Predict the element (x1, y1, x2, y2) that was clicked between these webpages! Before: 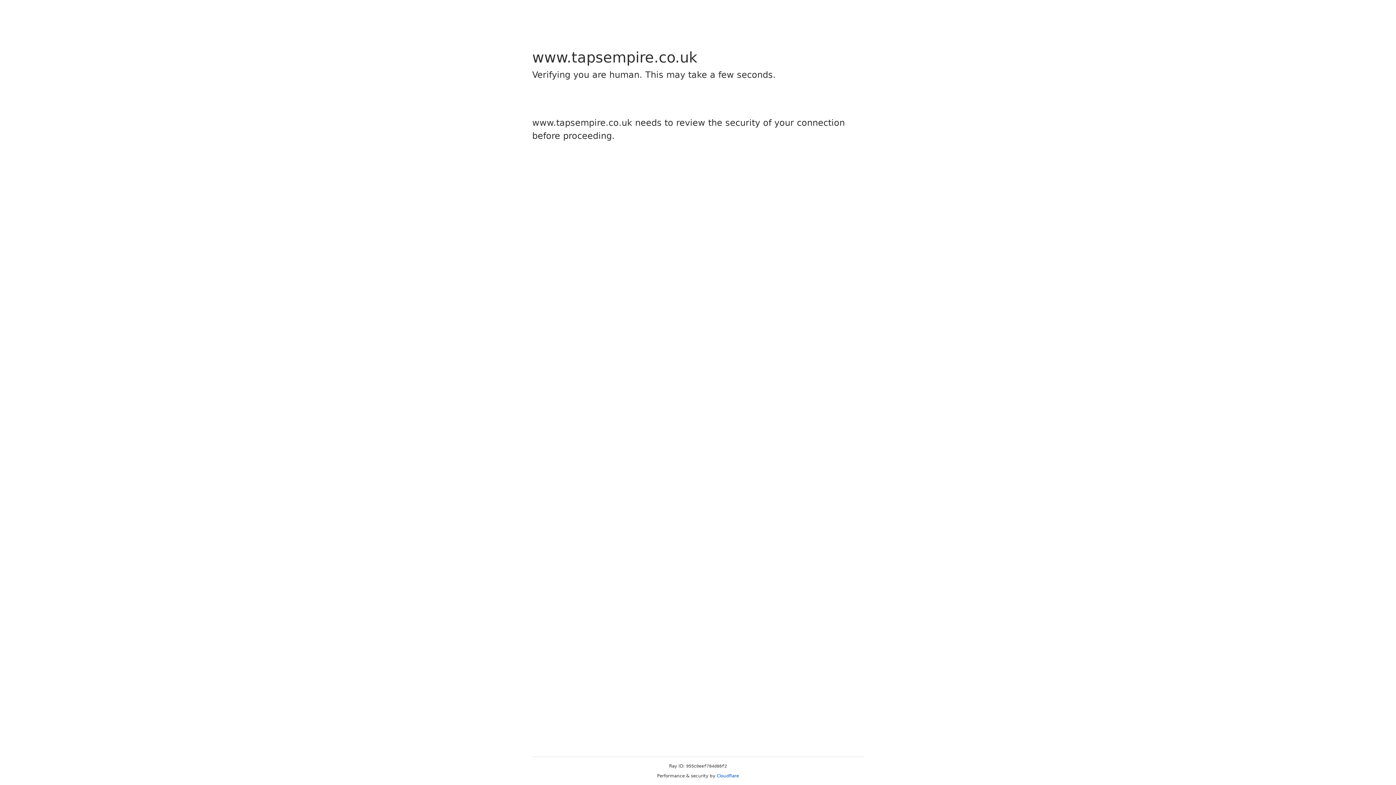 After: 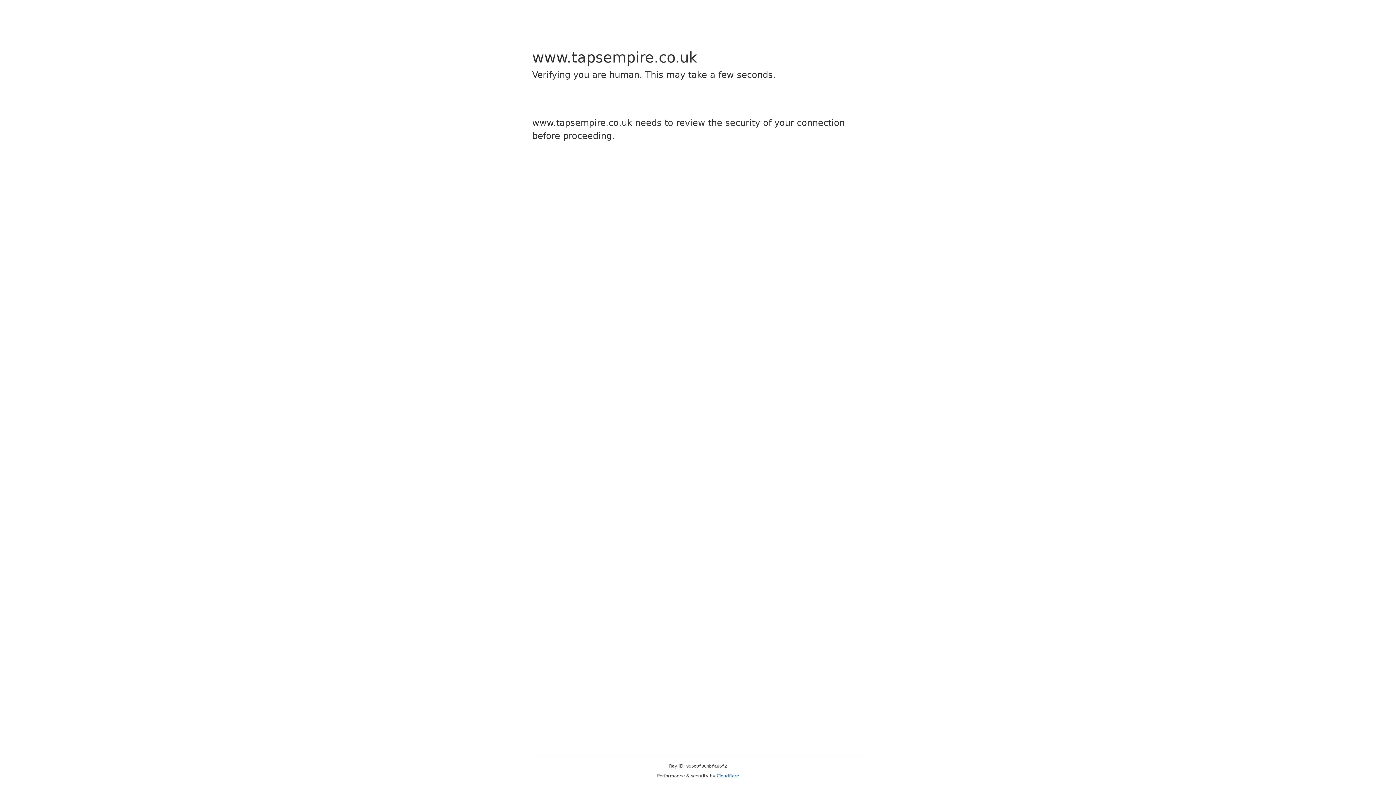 Action: bbox: (716, 773, 739, 778) label: Cloudflare